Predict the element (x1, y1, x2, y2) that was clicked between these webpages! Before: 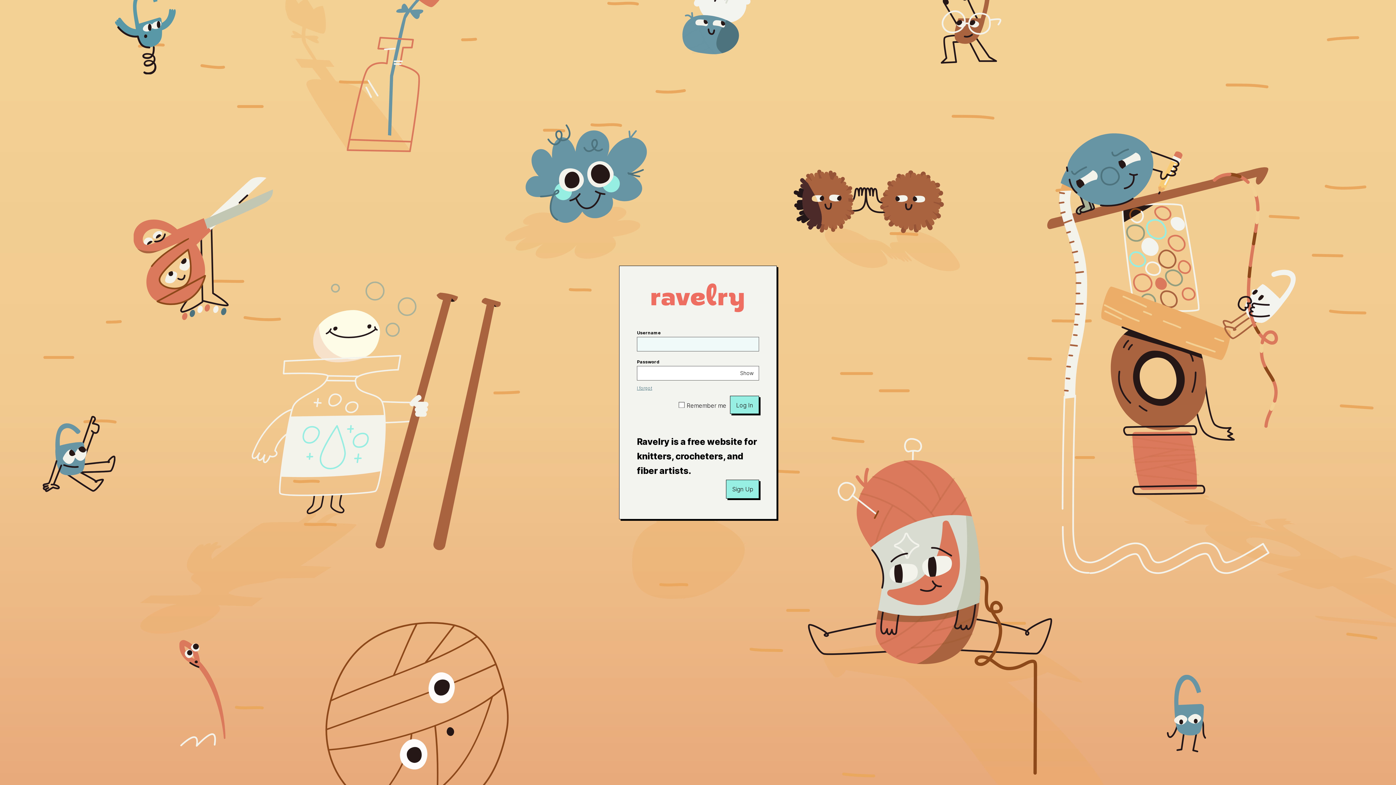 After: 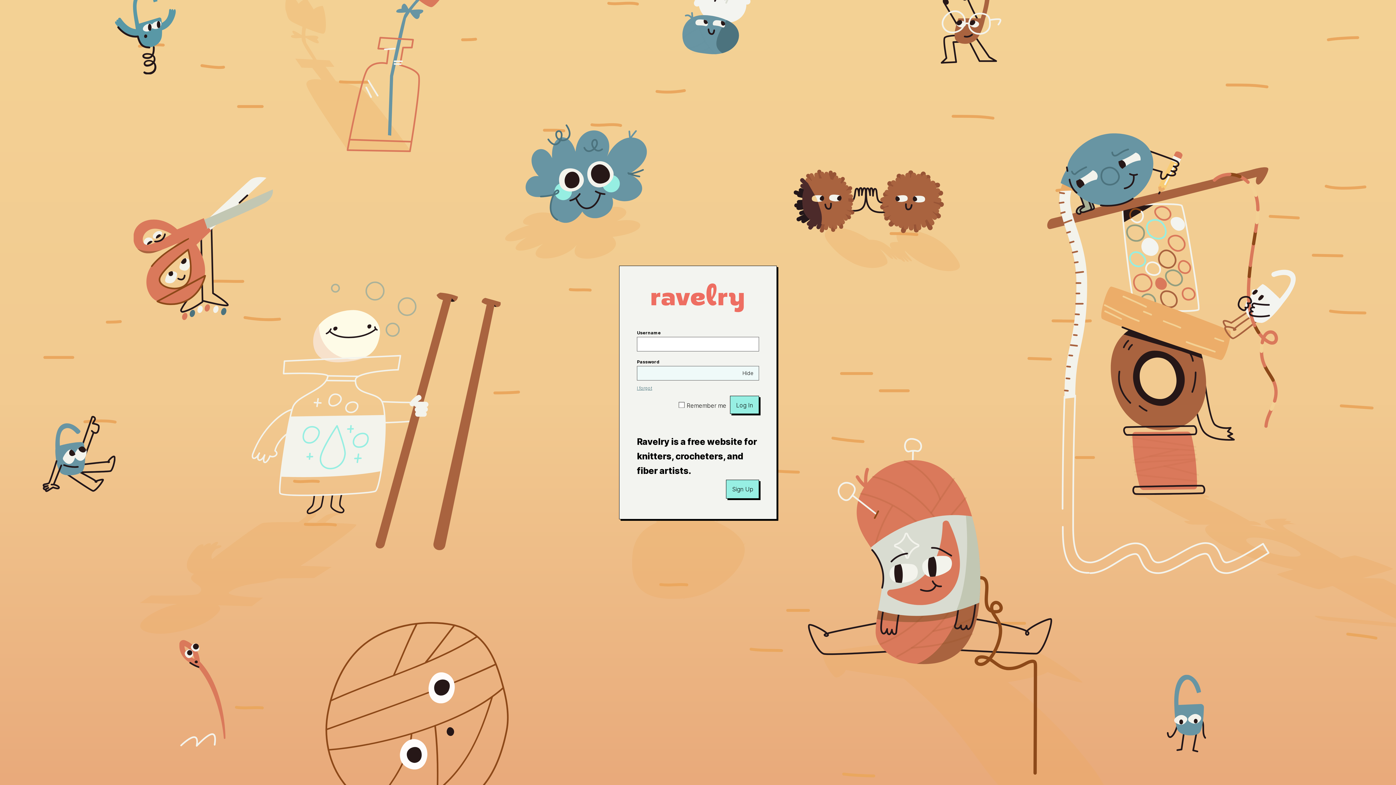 Action: label: Show bbox: (735, 366, 758, 380)